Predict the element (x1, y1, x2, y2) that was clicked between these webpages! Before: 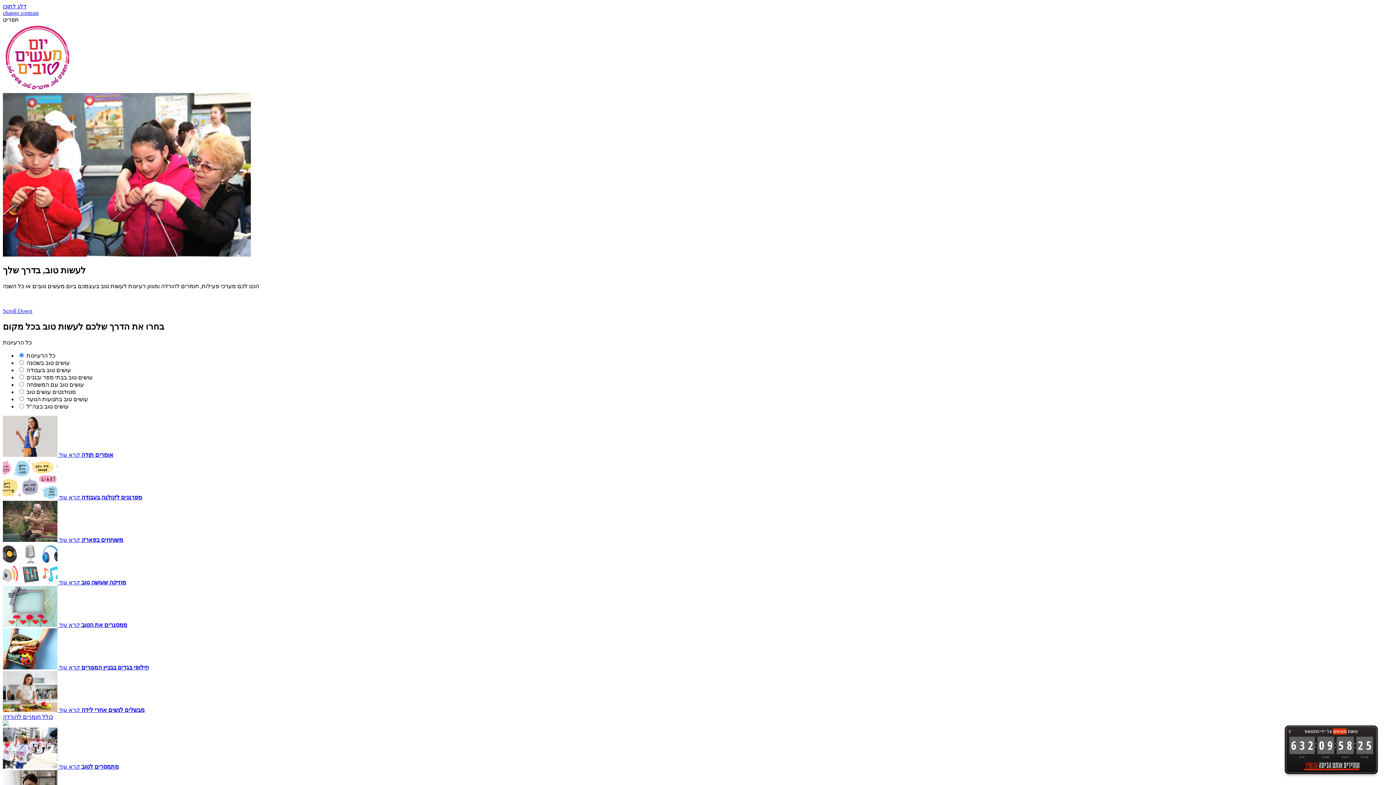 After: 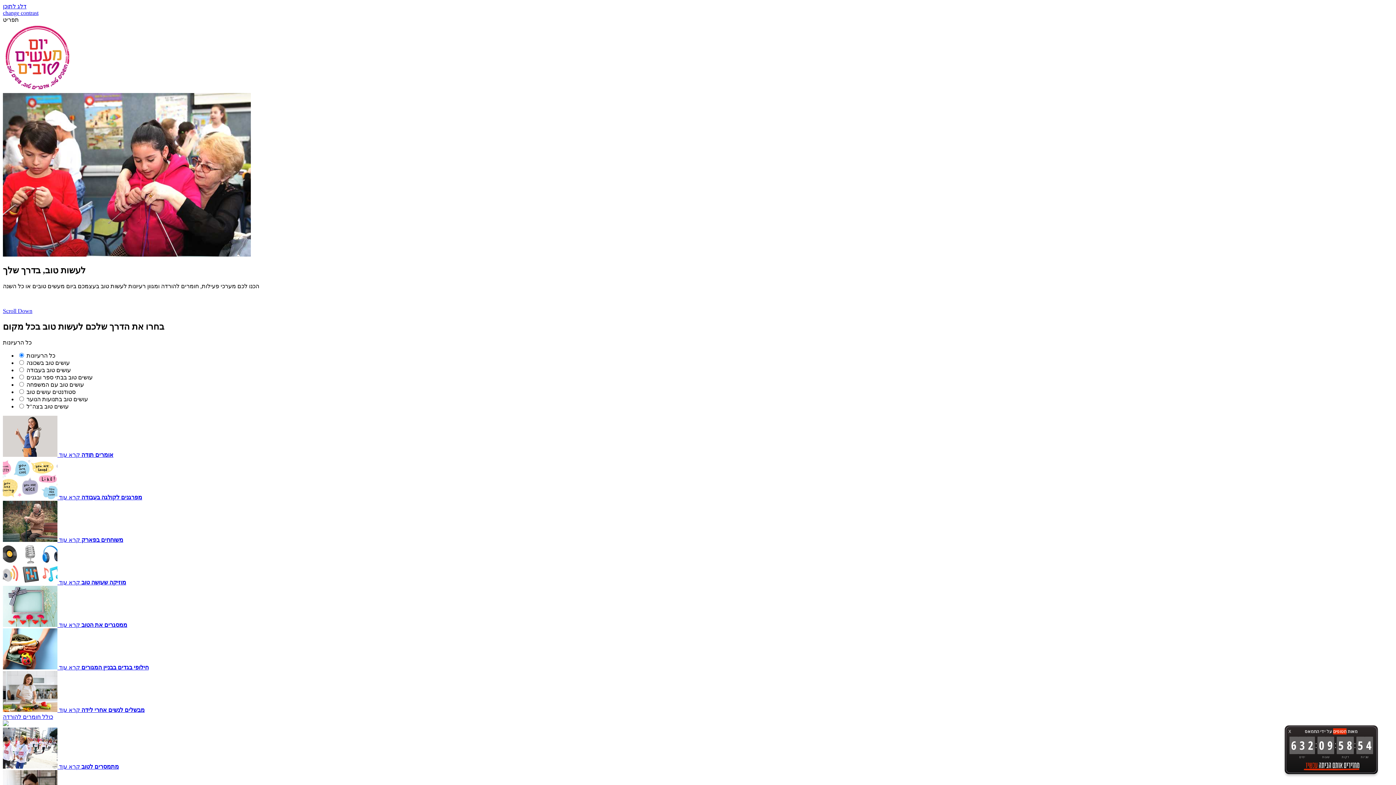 Action: bbox: (2, 451, 113, 458) label:  אומרים תודה קרא עוד